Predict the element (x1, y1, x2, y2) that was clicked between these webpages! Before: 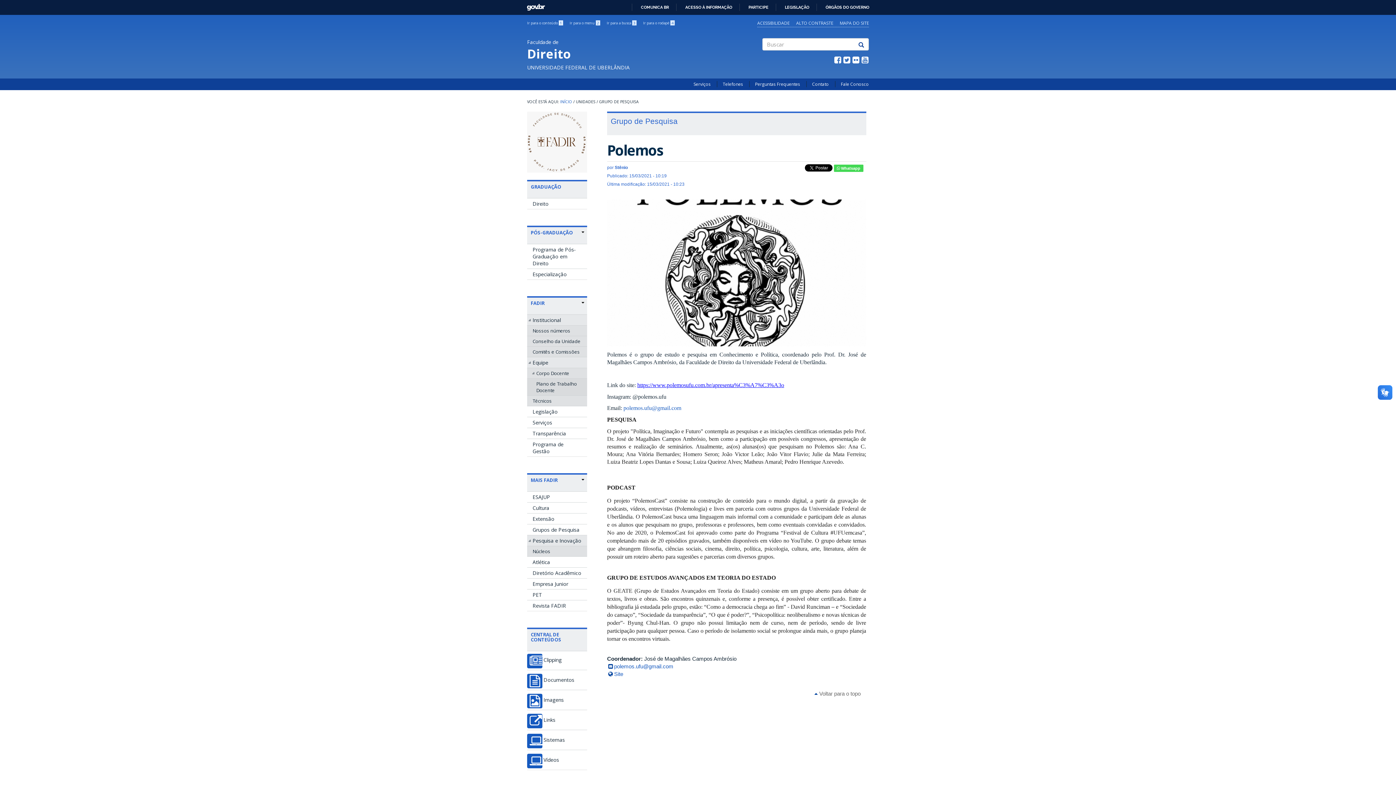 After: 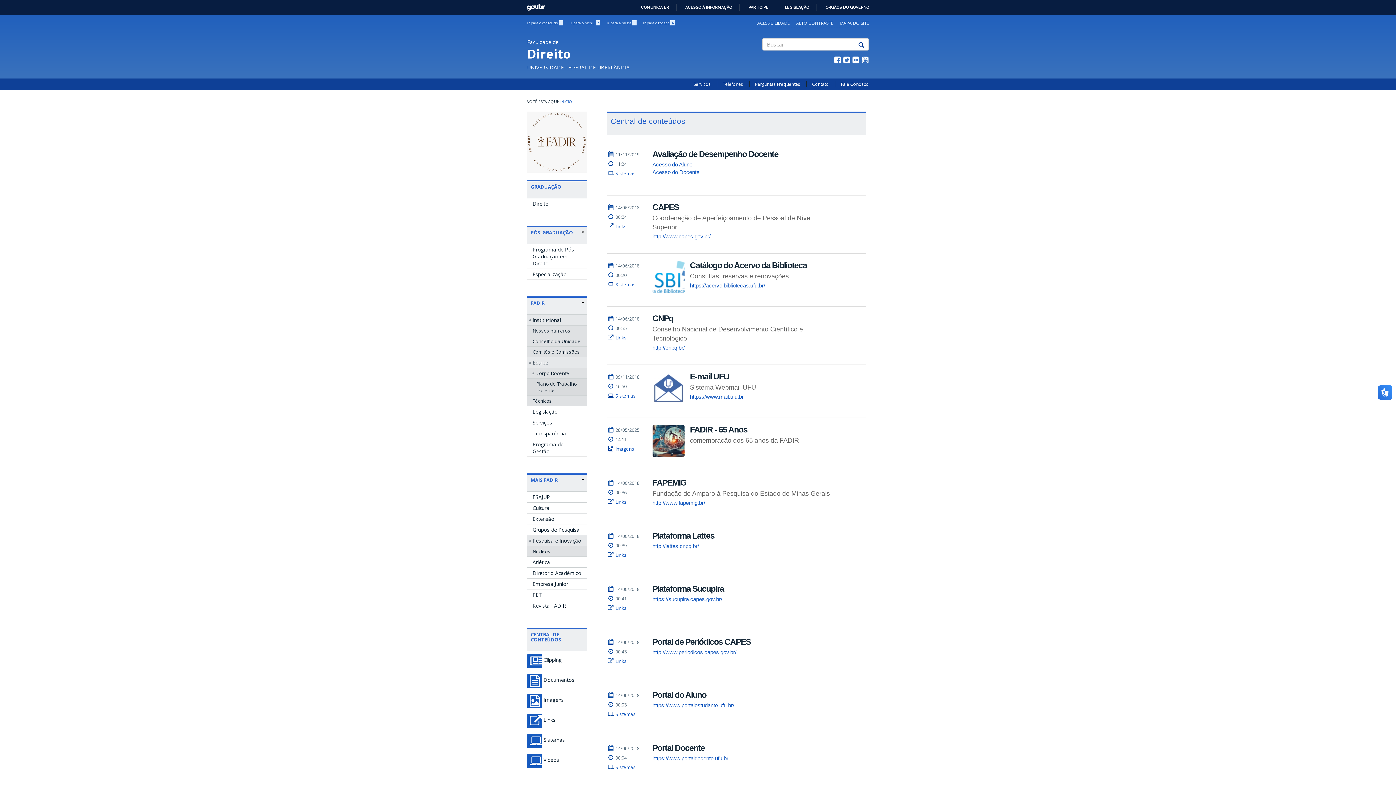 Action: label: CENTRAL DE CONTEÚDOS bbox: (530, 631, 561, 643)